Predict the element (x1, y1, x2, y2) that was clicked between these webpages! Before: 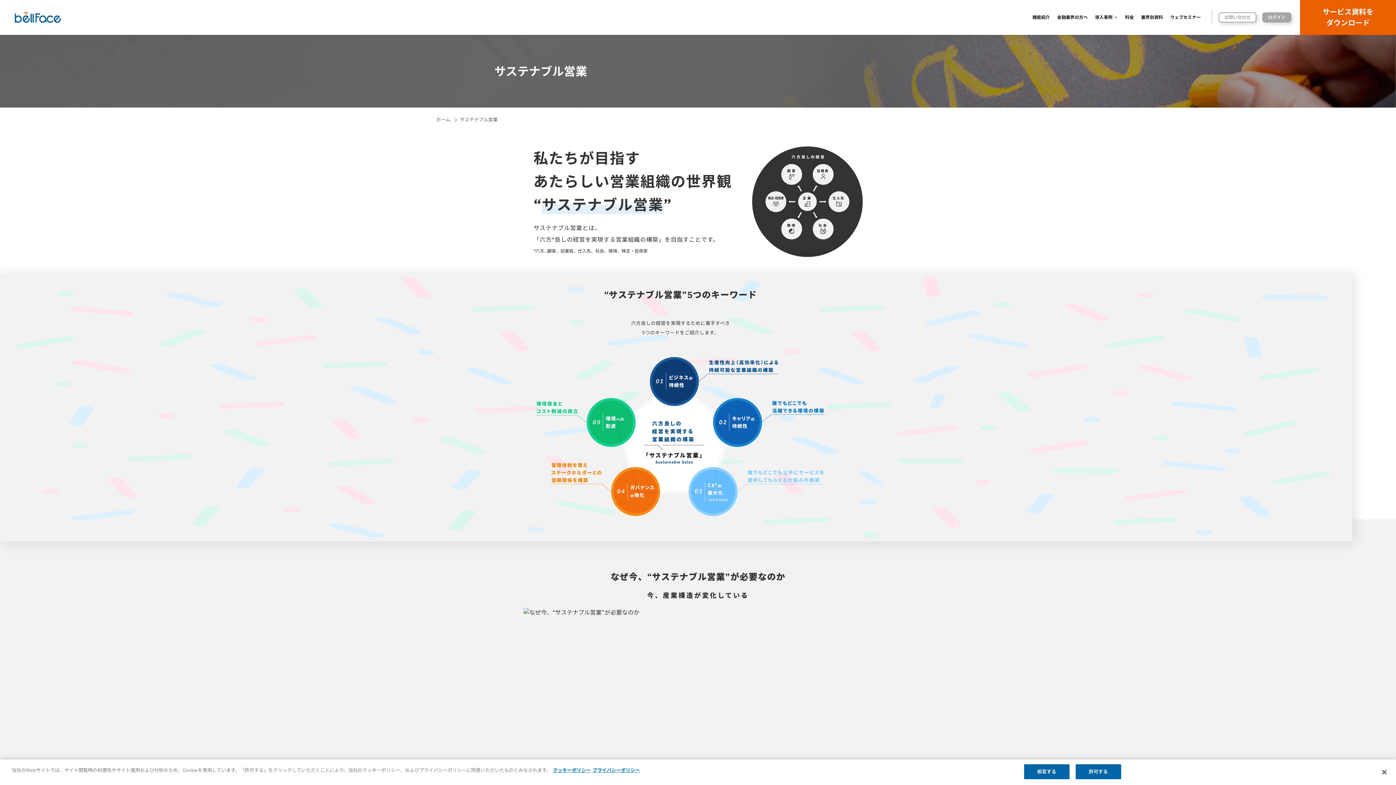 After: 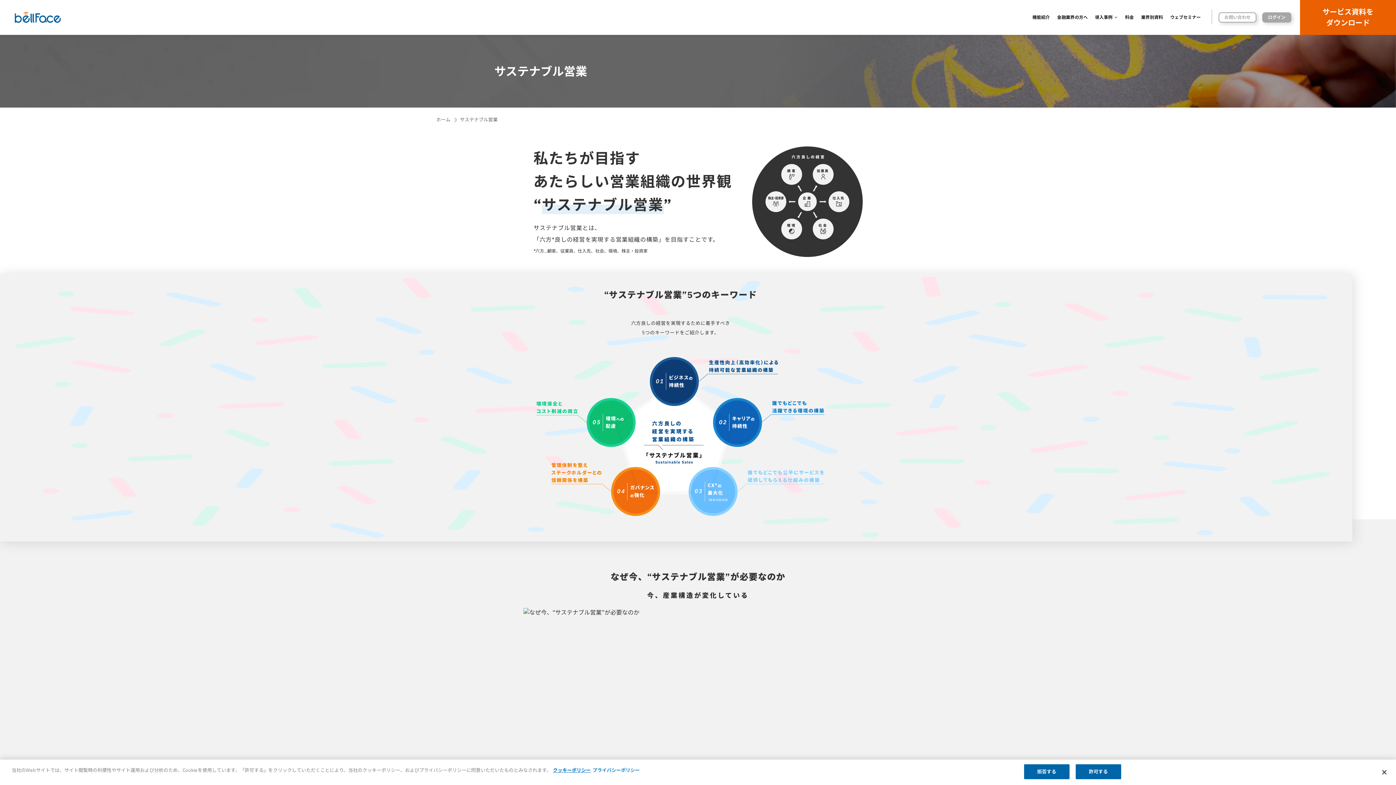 Action: bbox: (592, 767, 640, 773) label: プライバシーポリシー, 新しいタブで開く